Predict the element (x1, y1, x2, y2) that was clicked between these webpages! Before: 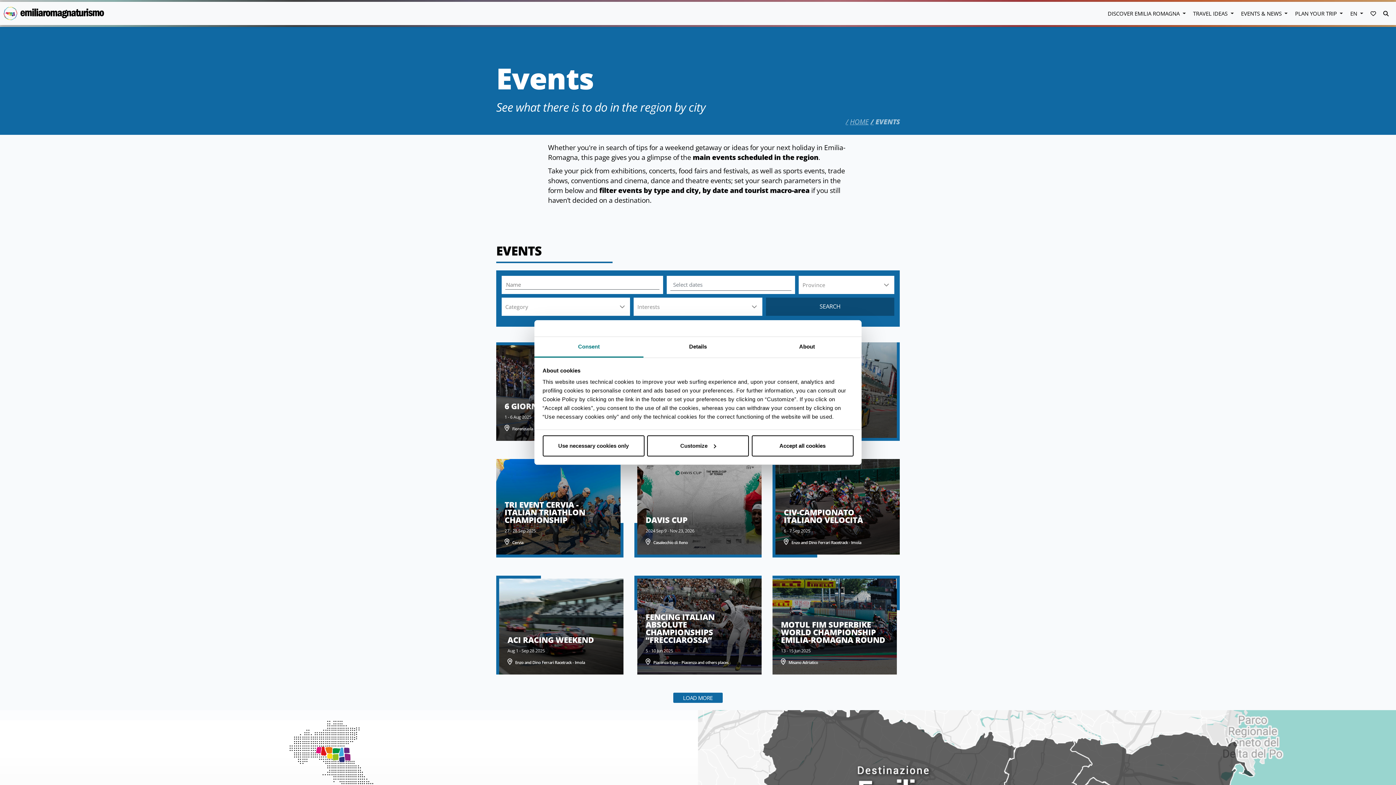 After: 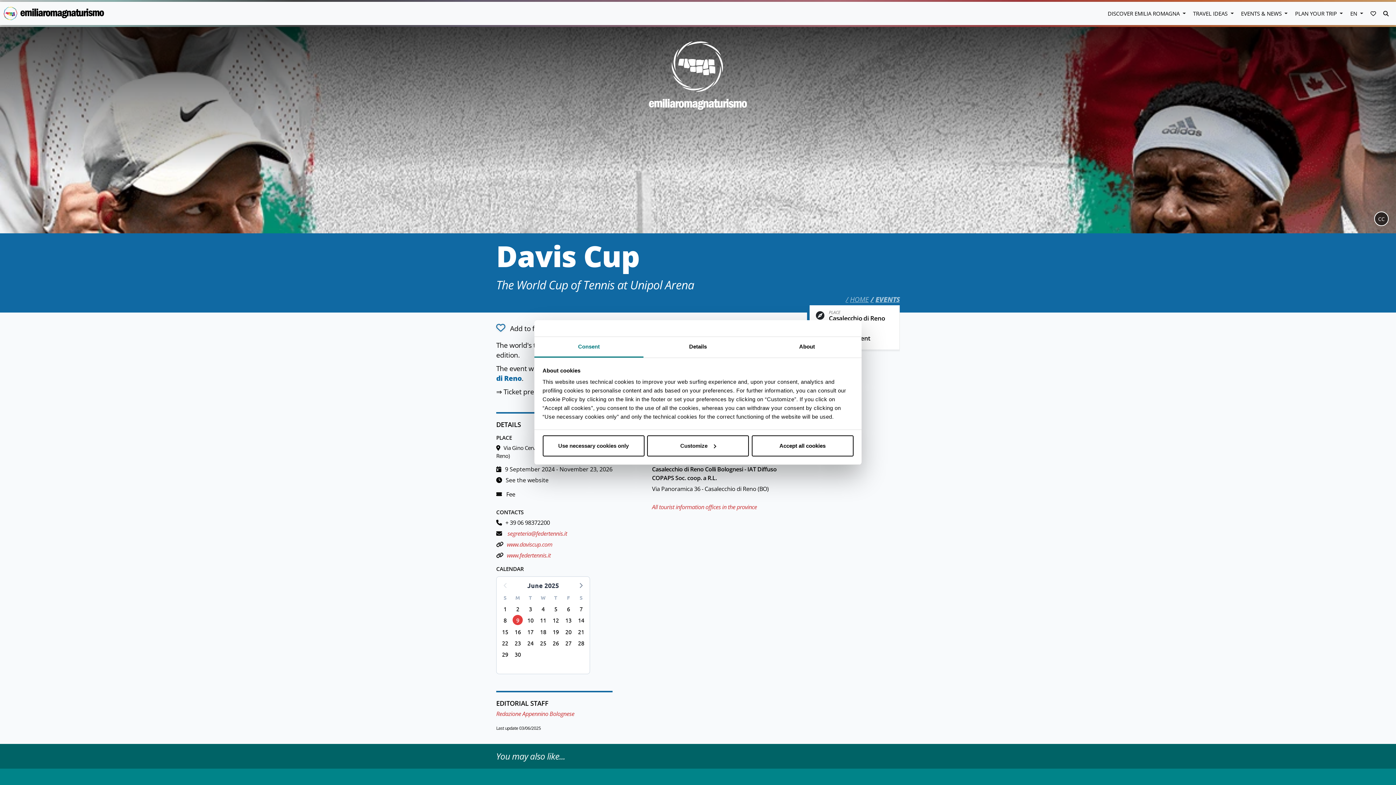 Action: bbox: (637, 459, 761, 555) label: DAVIS CUP
2024 Sep 9 - Nov 23, 2026
 Casalecchio di Reno